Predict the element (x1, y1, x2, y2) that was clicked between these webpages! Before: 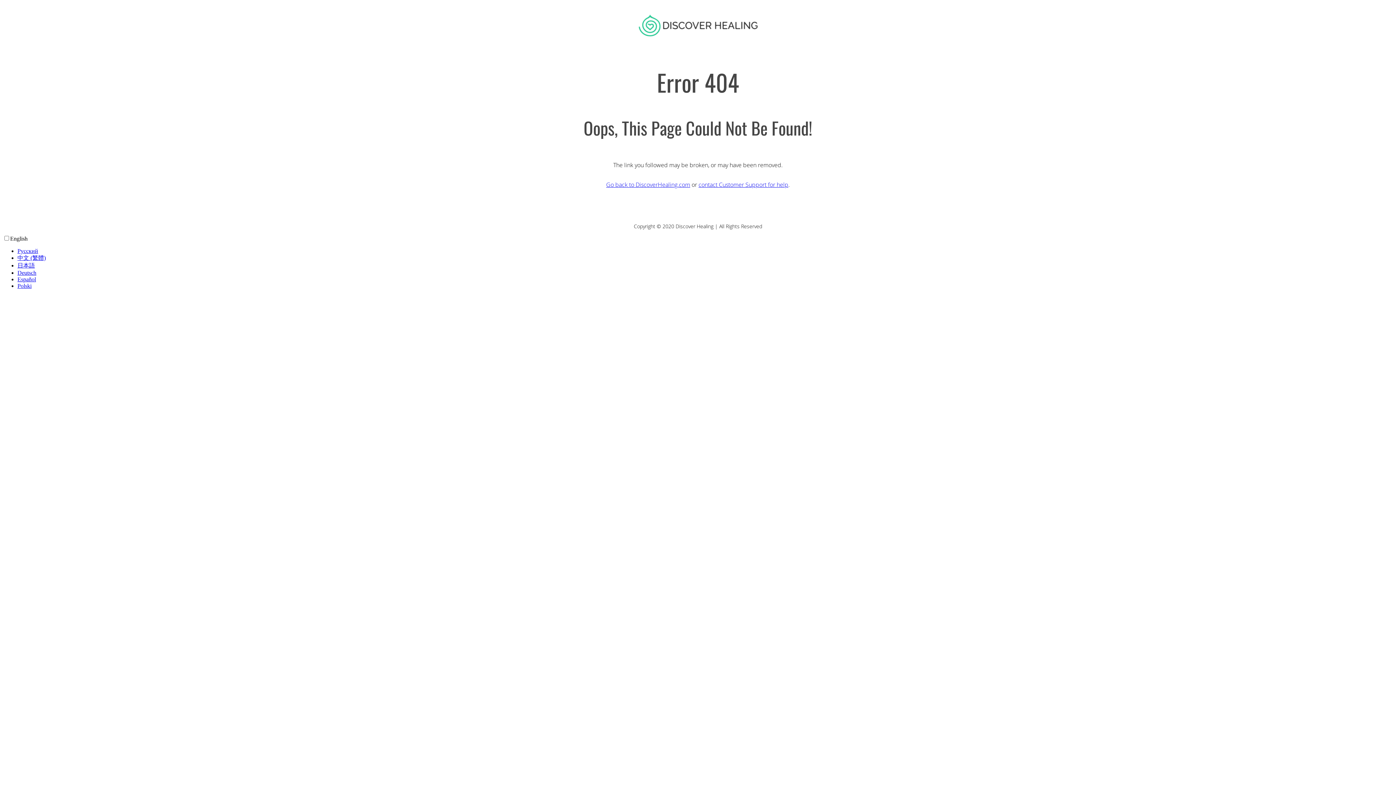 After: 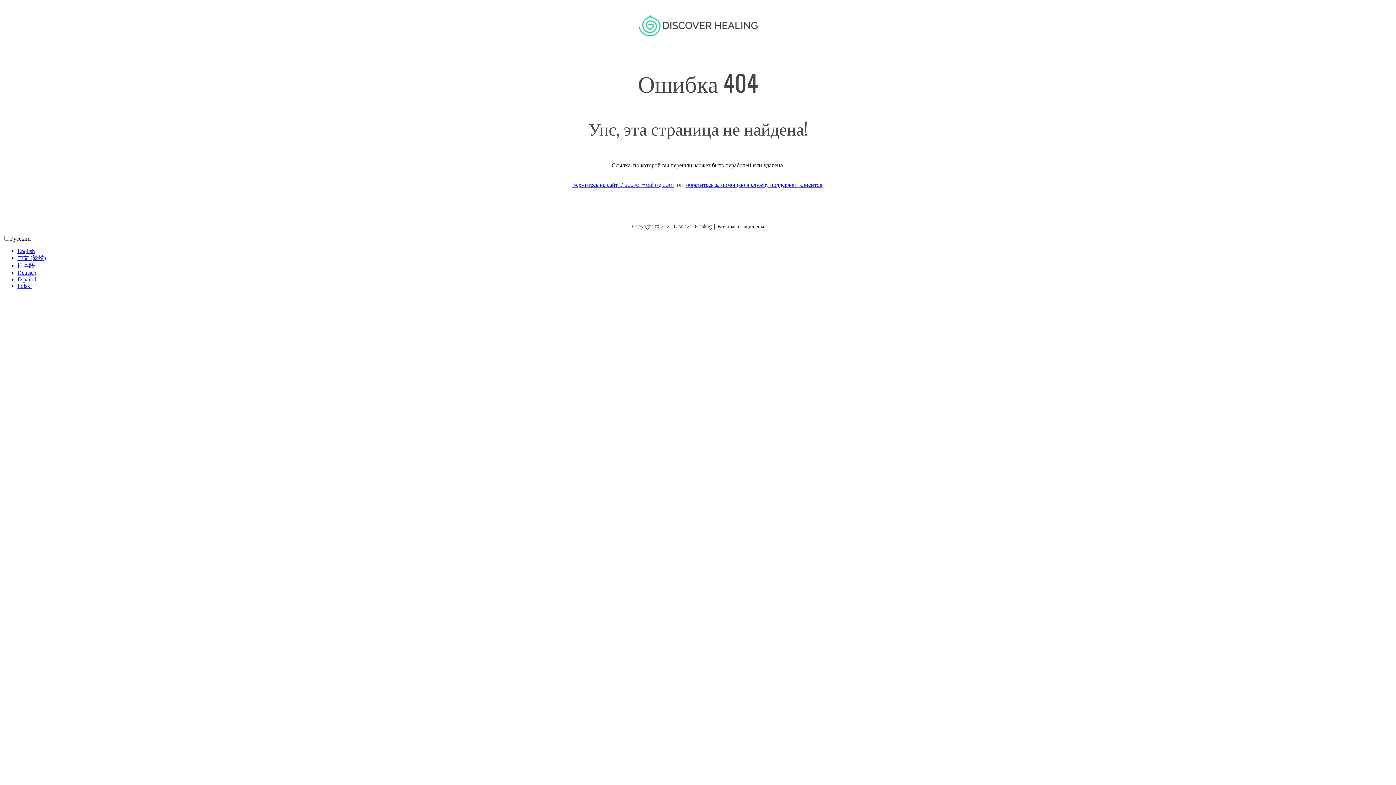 Action: label: Русский bbox: (17, 247, 38, 254)